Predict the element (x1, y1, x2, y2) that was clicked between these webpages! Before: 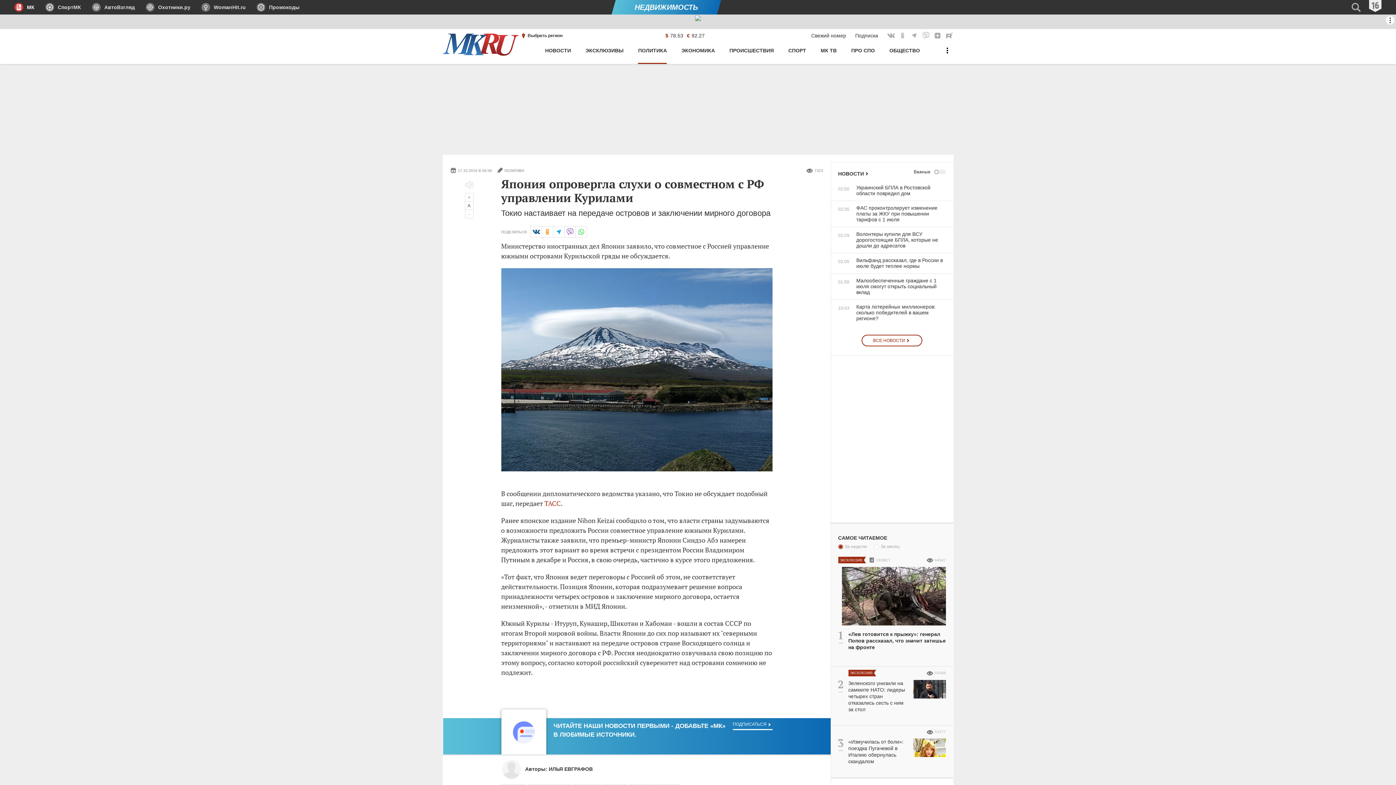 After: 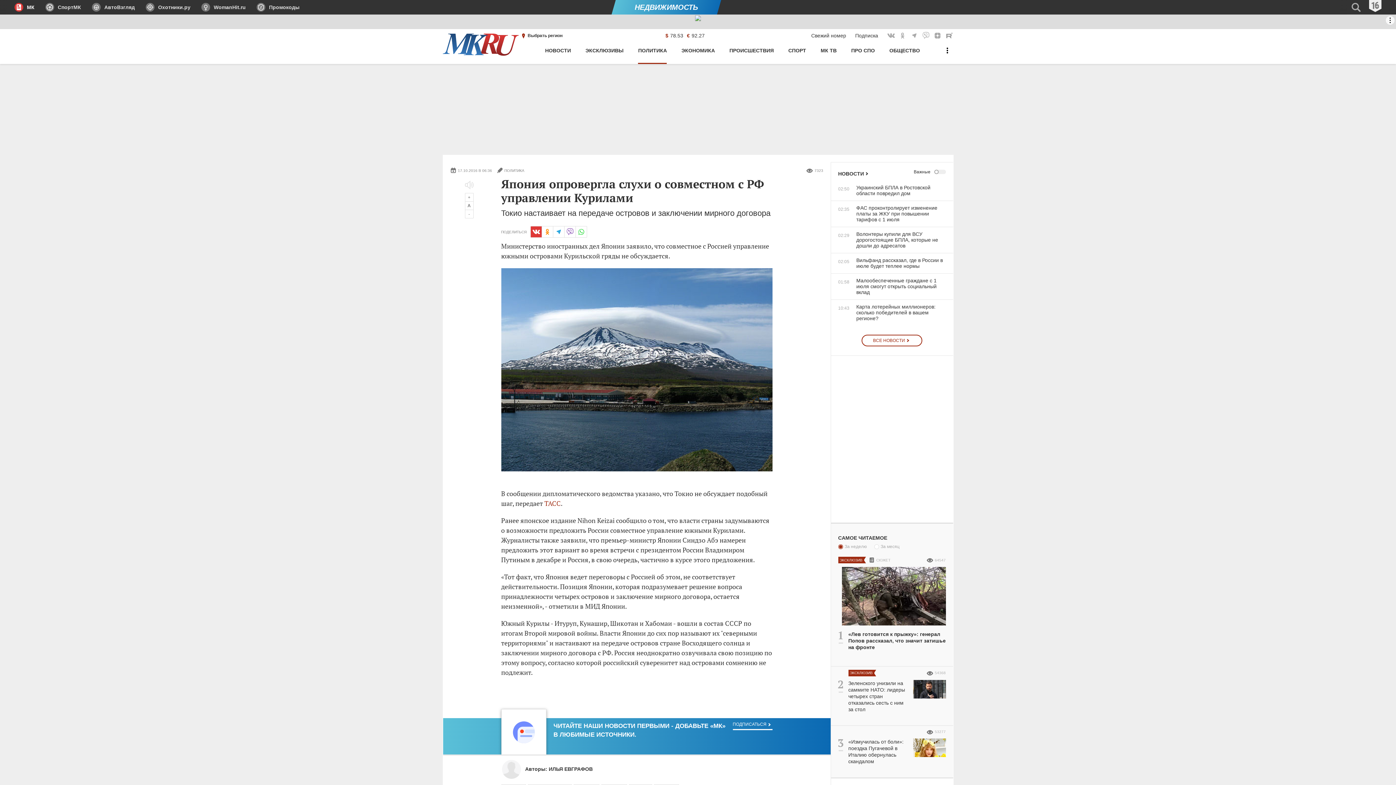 Action: label: Вконтакте bbox: (530, 226, 542, 237)